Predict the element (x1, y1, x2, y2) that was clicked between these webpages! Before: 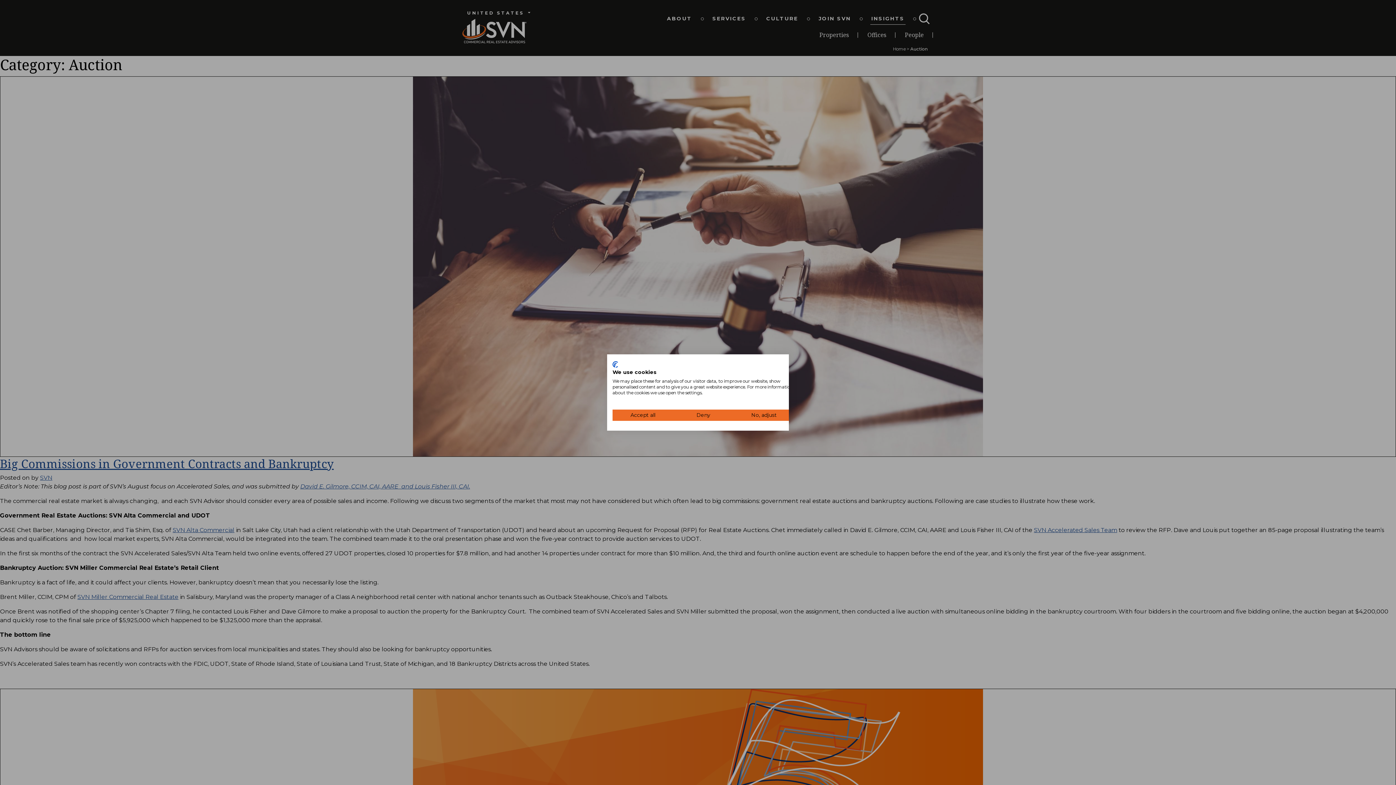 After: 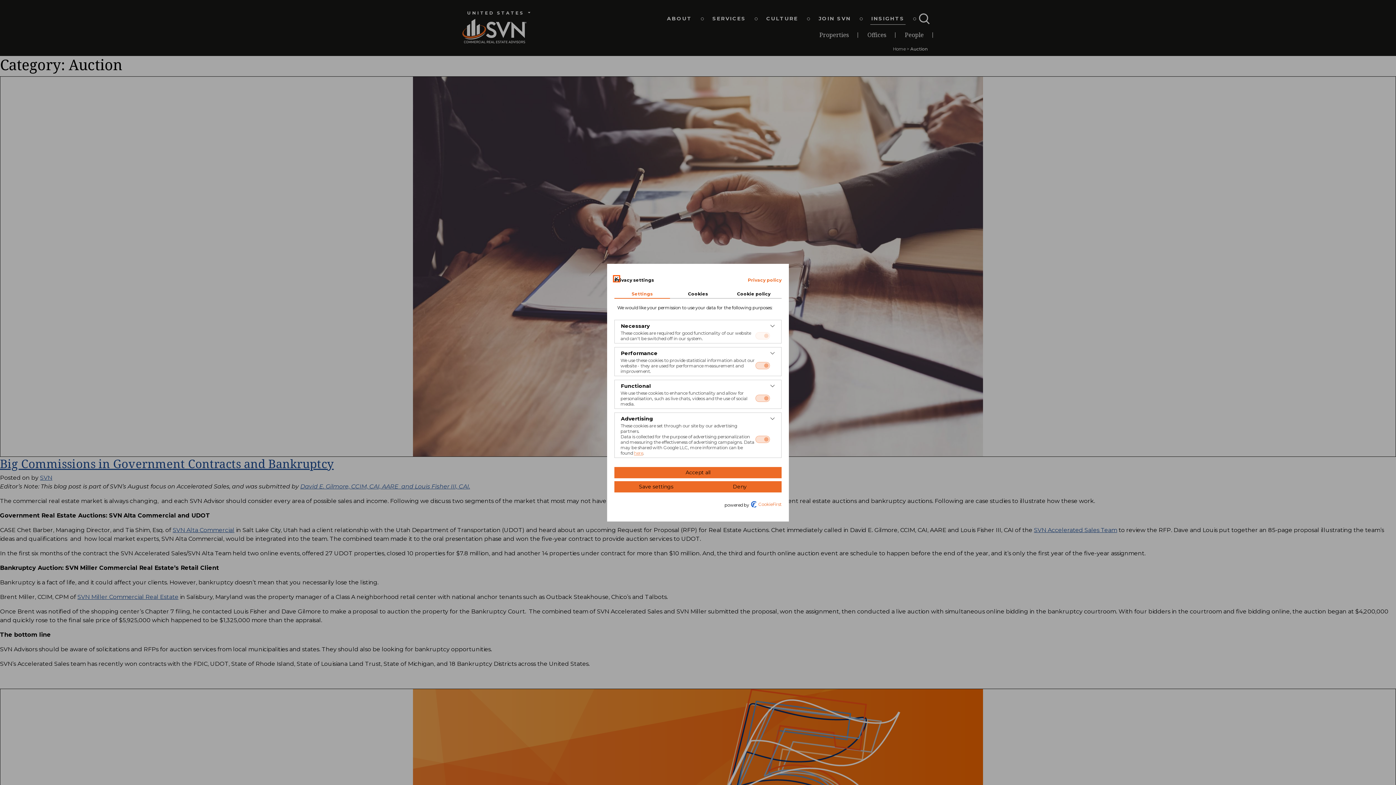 Action: bbox: (733, 409, 794, 421) label: Adjust cookie preferences